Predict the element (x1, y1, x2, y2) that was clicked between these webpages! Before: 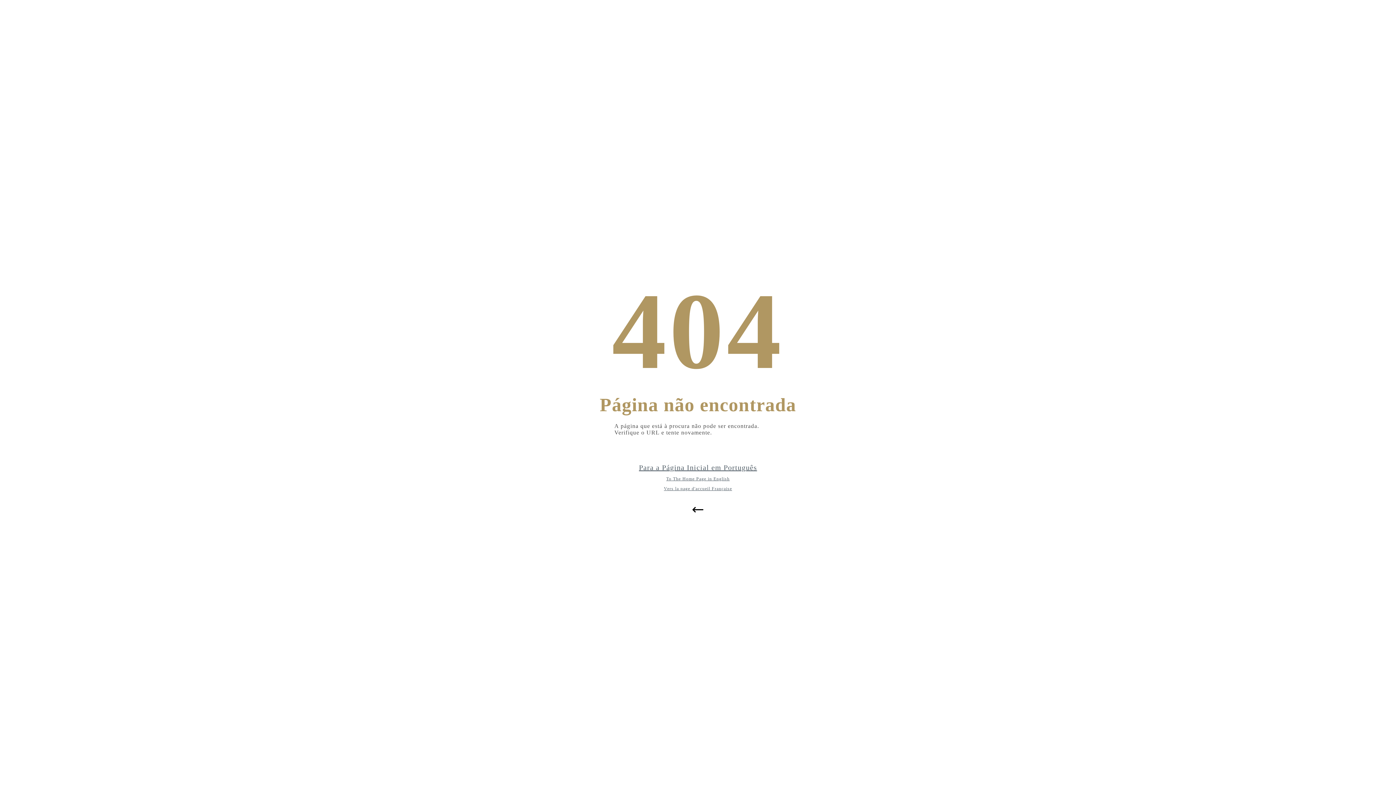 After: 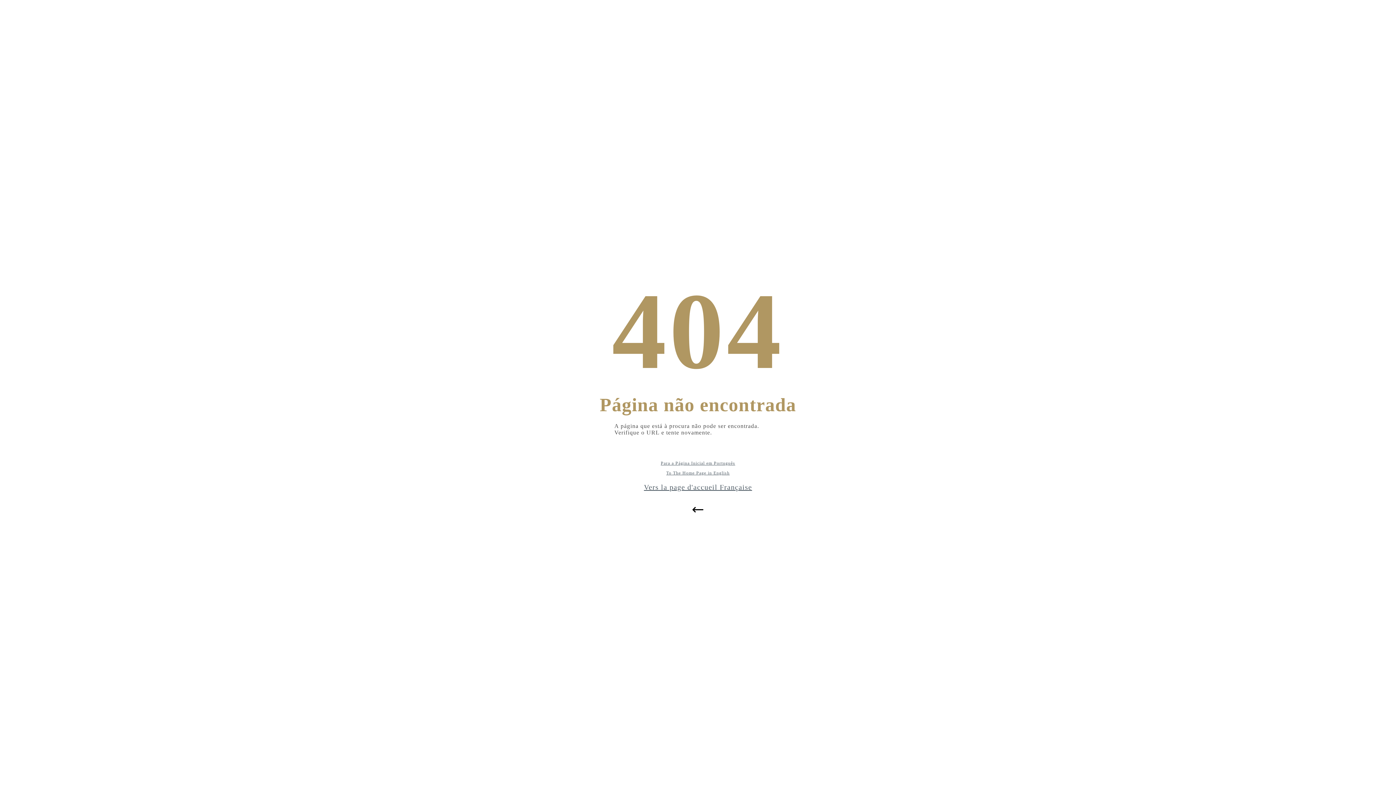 Action: bbox: (664, 482, 732, 491) label: Vers la page d'accueil Française